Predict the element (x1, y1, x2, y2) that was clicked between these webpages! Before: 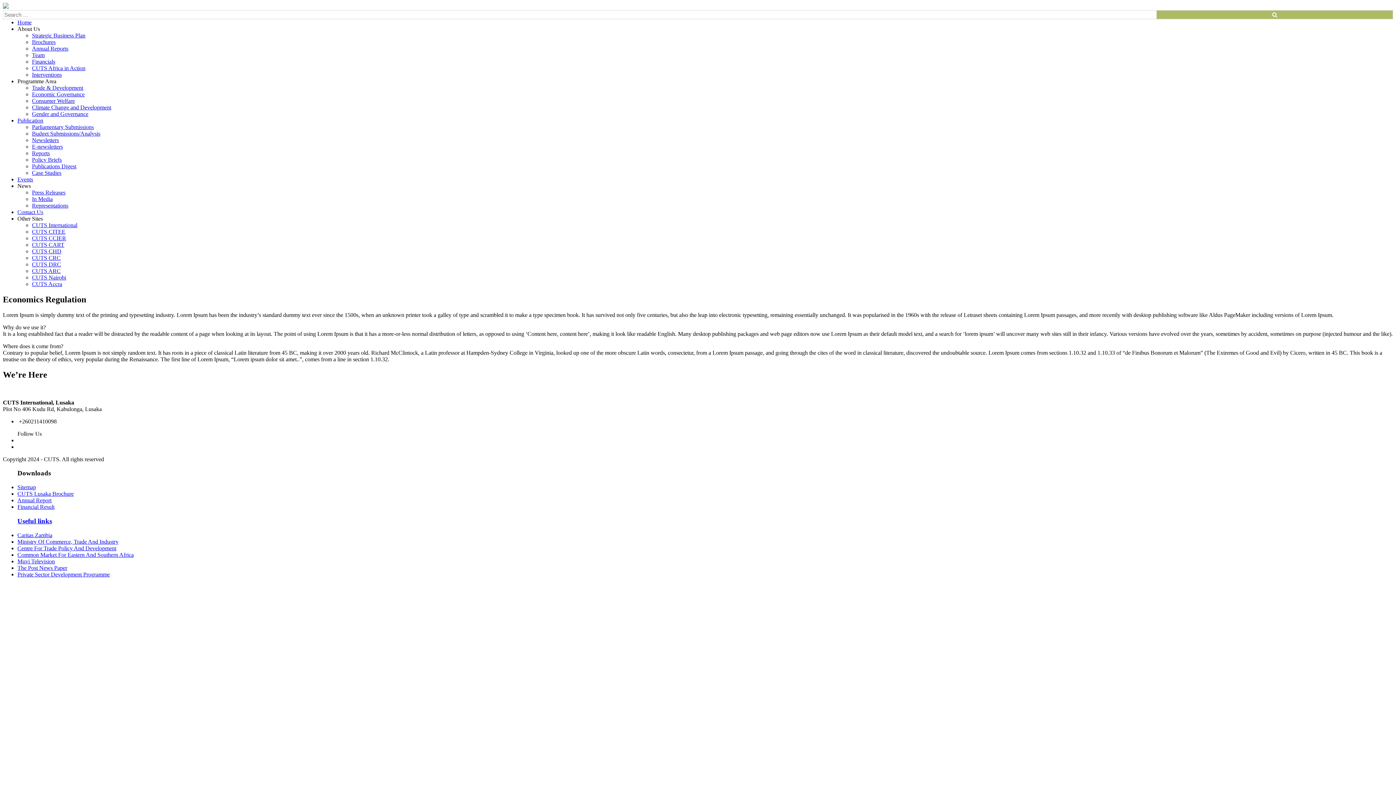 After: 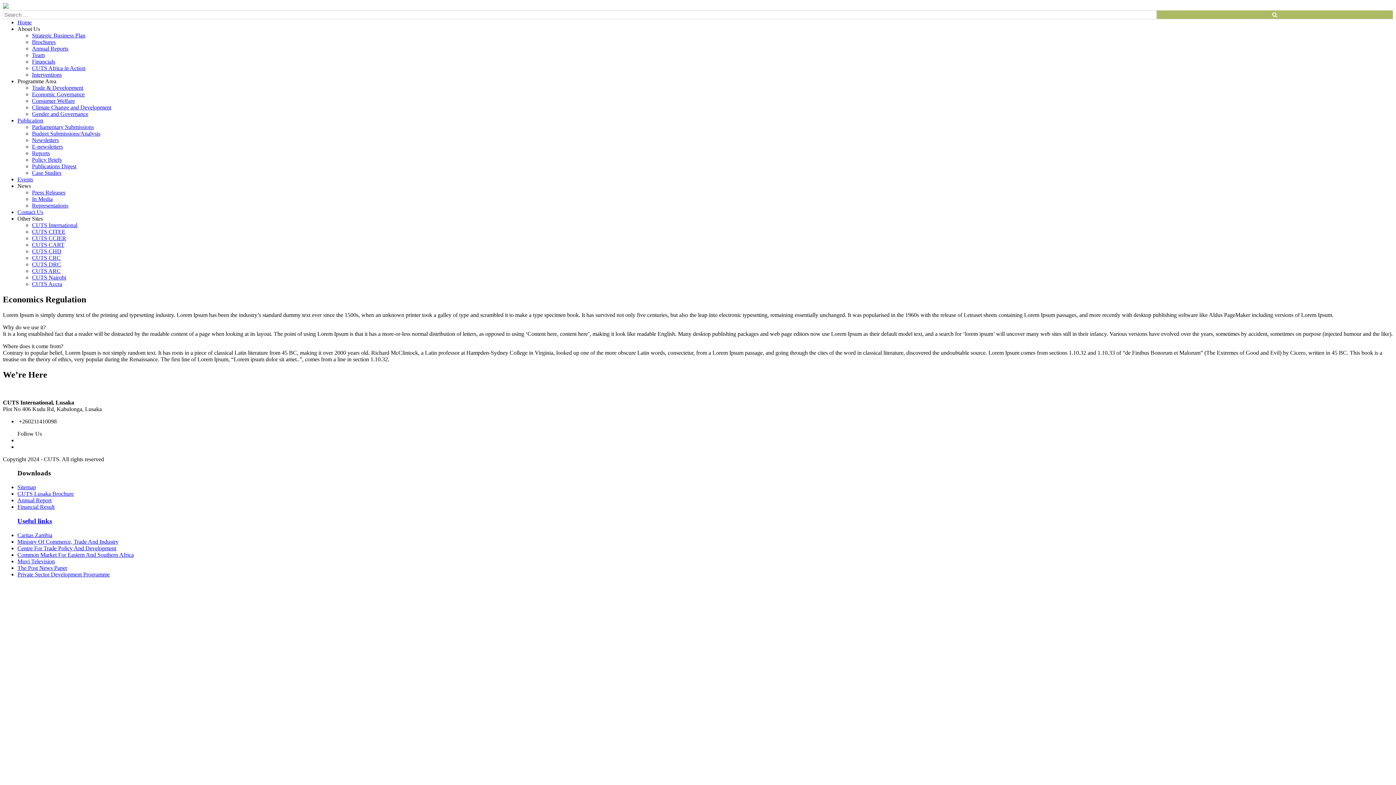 Action: bbox: (17, 558, 54, 564) label: Muvi Television